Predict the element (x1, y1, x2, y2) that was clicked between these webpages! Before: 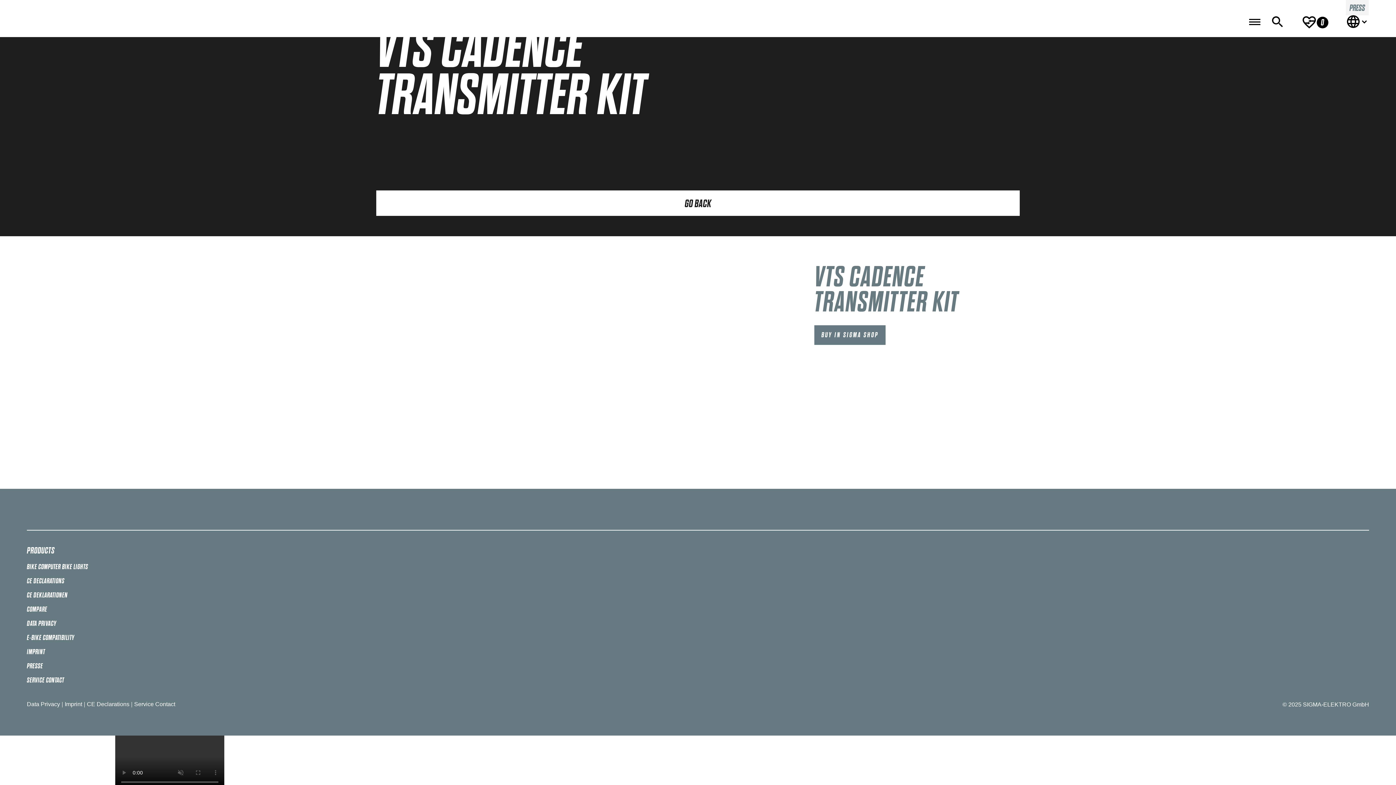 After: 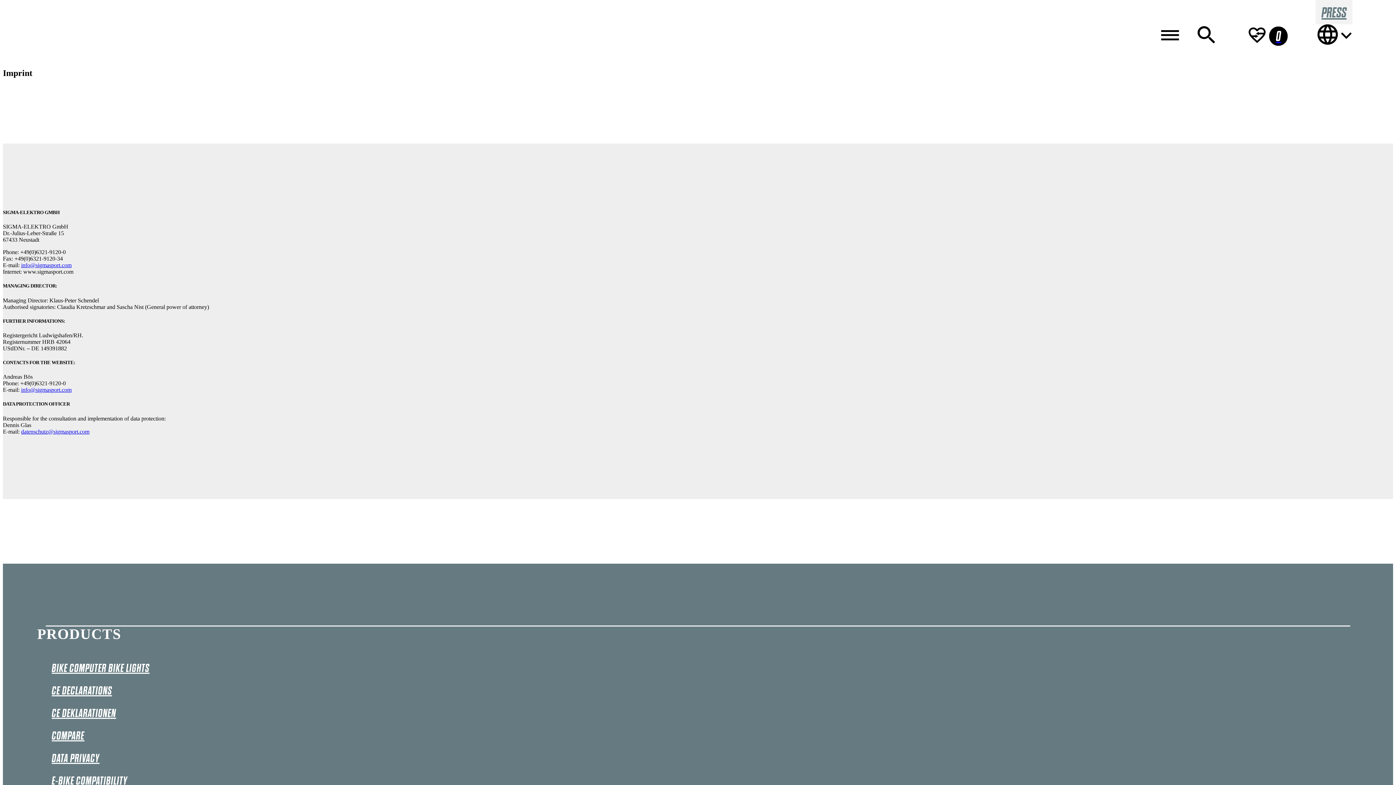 Action: bbox: (26, 648, 45, 656) label: IMPRINT